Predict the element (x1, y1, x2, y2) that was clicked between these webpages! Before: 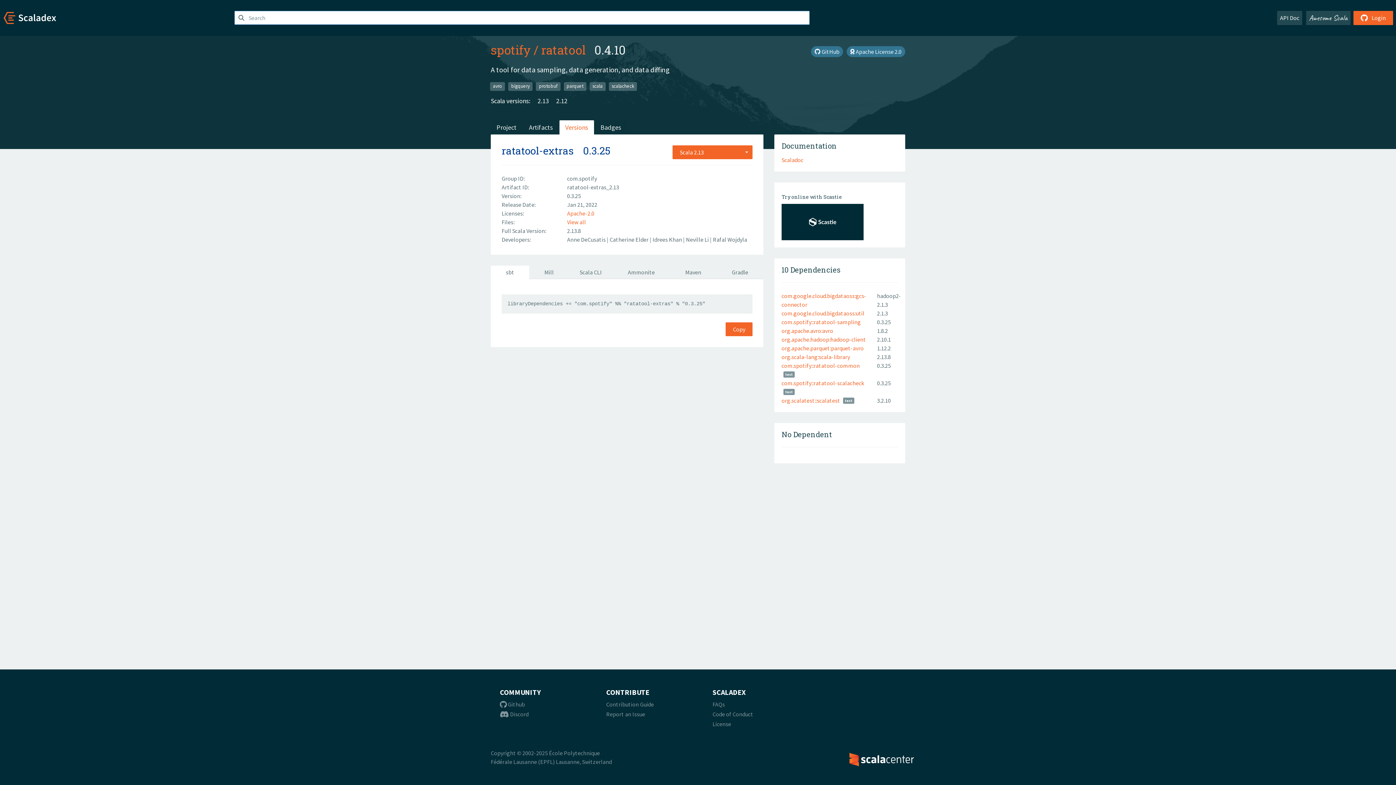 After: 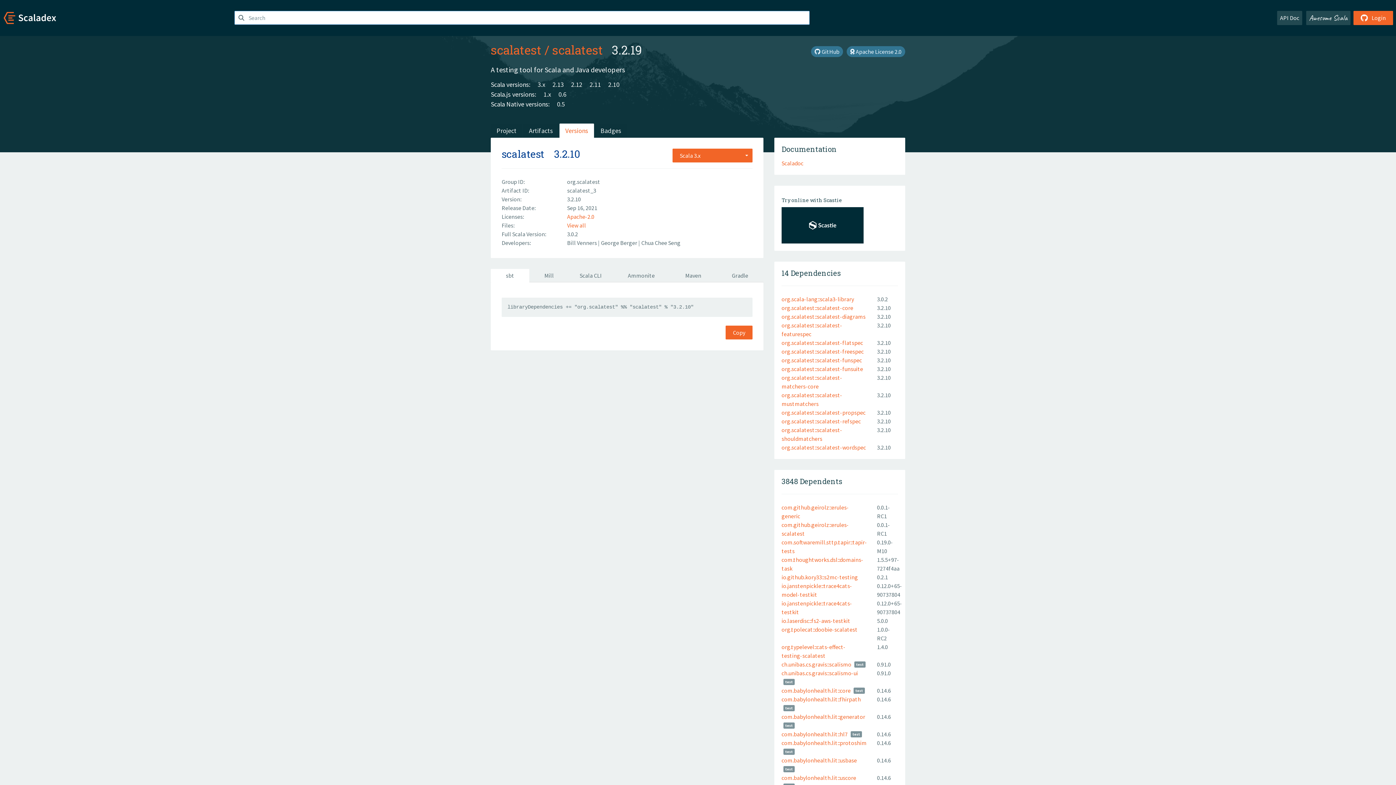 Action: label: org.scalatest::scalatest bbox: (781, 397, 840, 404)